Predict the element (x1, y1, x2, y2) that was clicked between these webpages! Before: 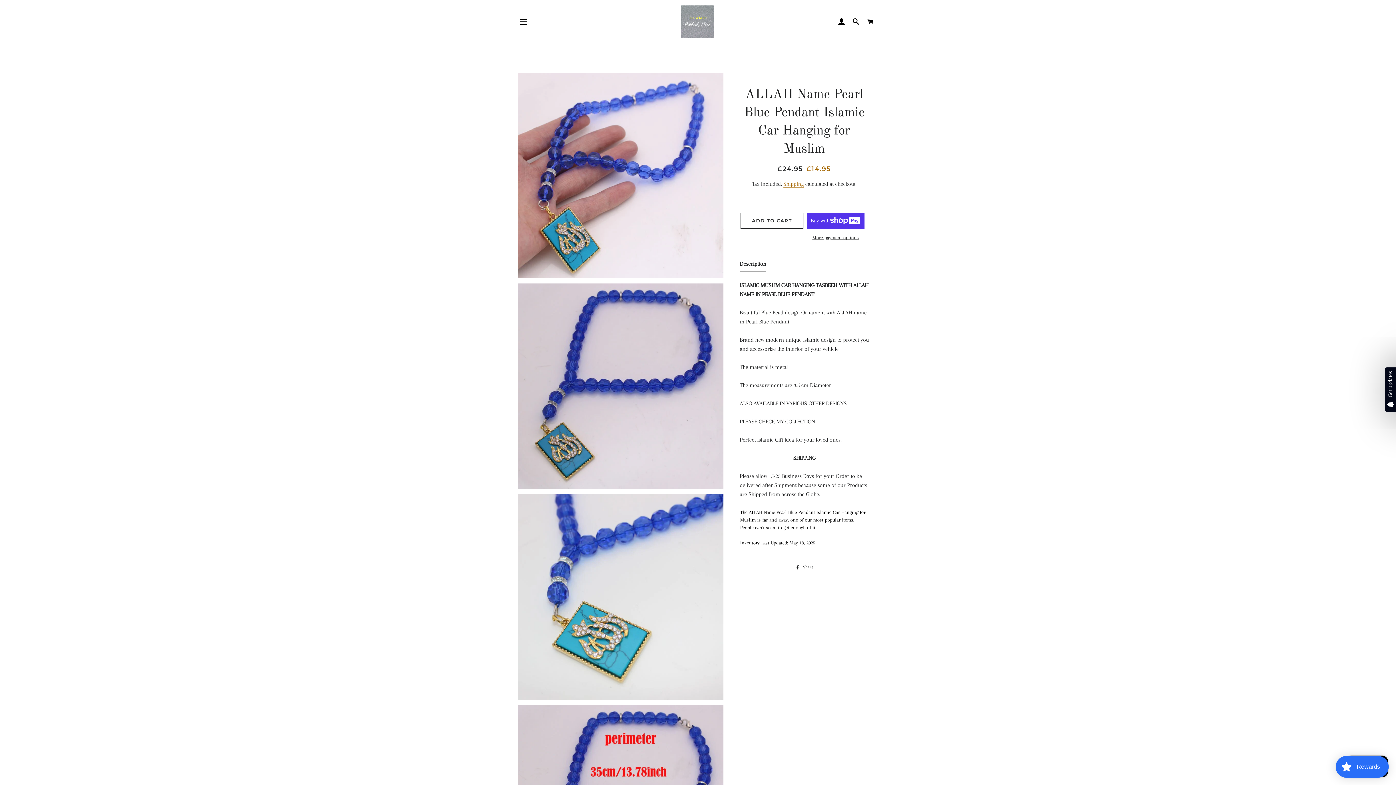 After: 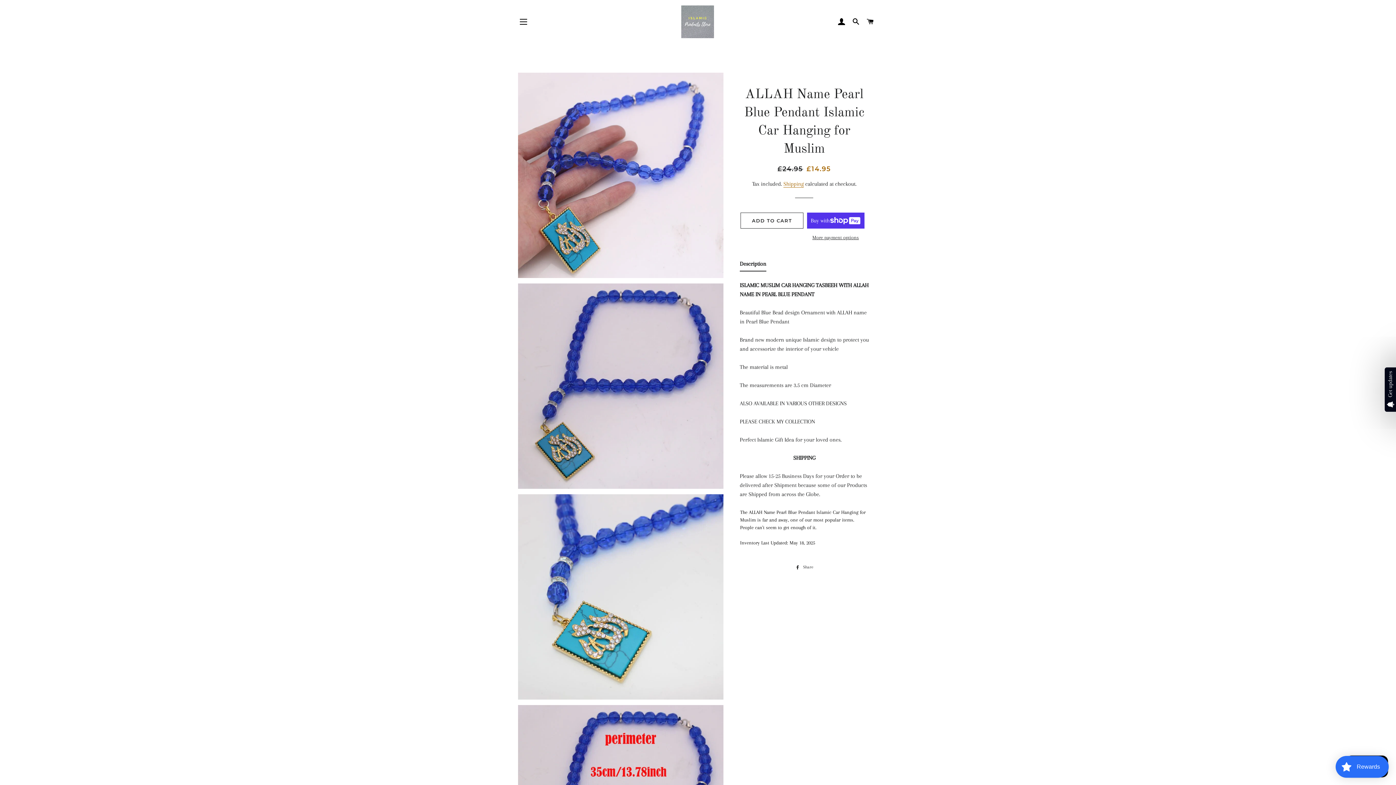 Action: label:  Share
Share on Facebook bbox: (792, 581, 816, 589)